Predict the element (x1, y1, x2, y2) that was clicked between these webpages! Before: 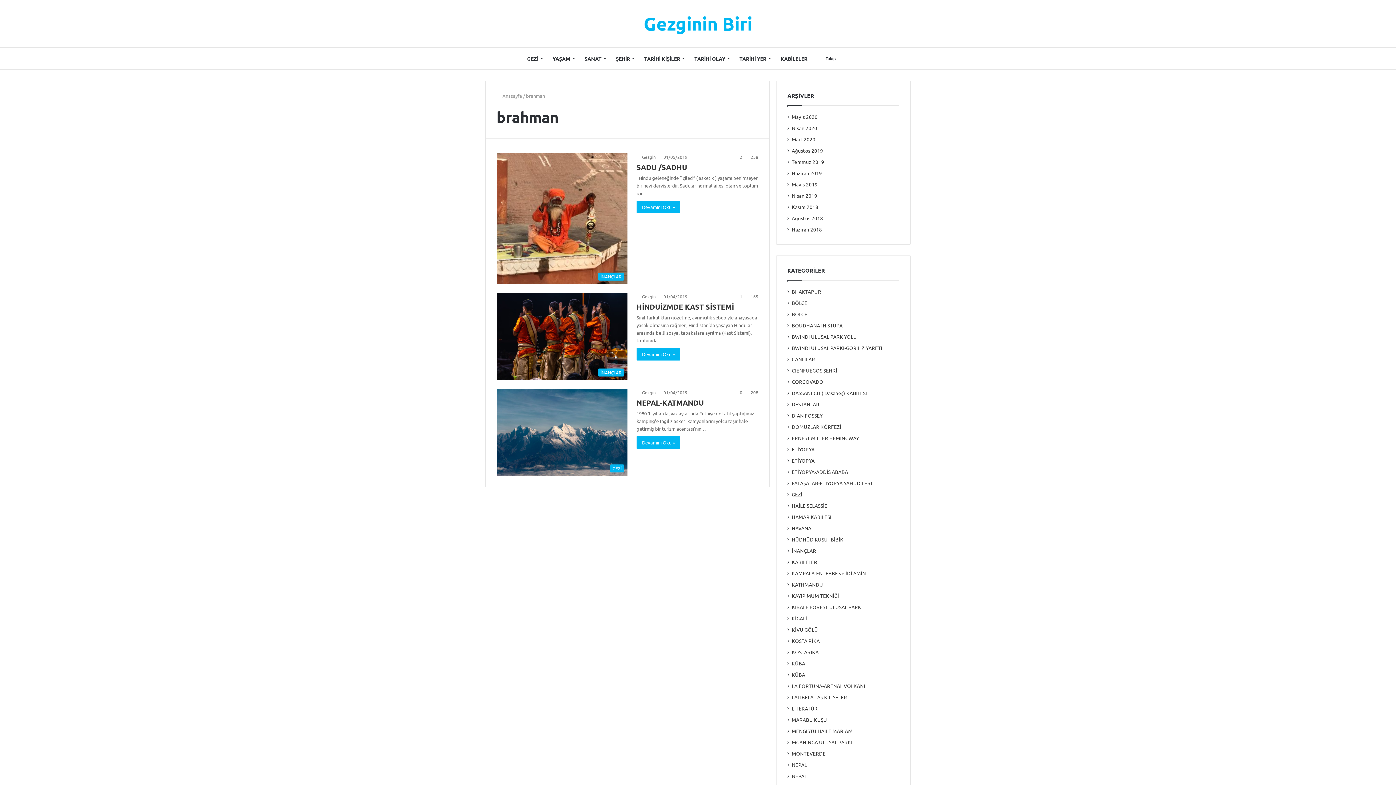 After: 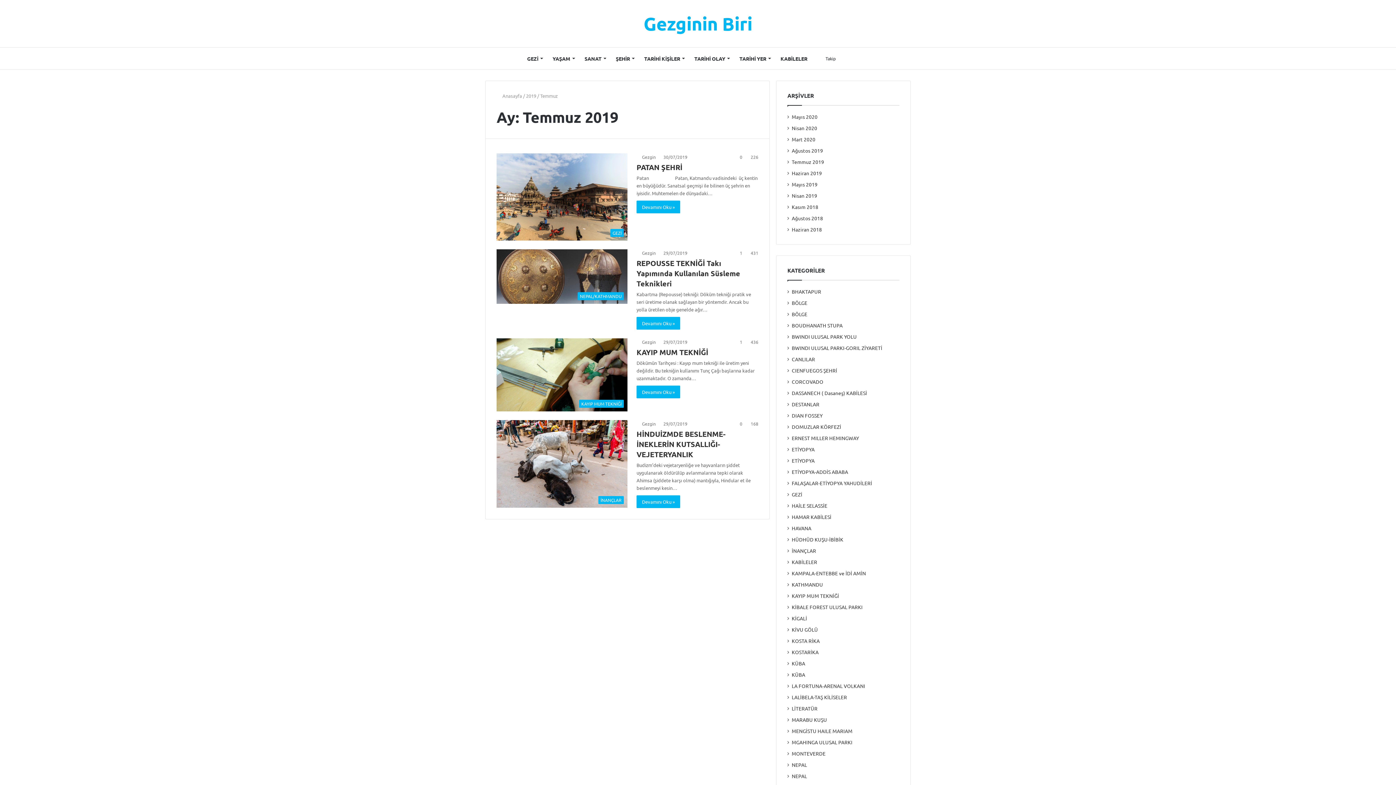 Action: bbox: (792, 158, 824, 165) label: Temmuz 2019